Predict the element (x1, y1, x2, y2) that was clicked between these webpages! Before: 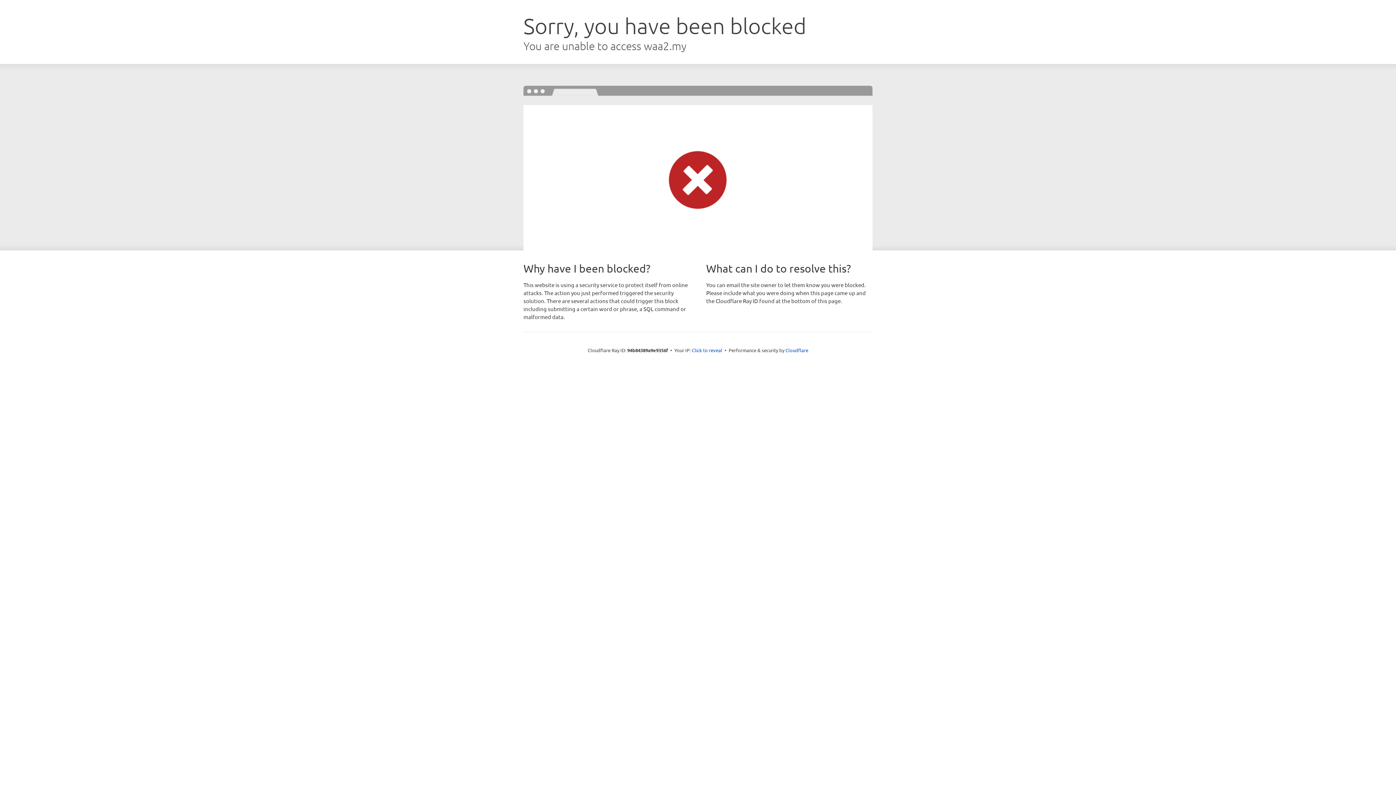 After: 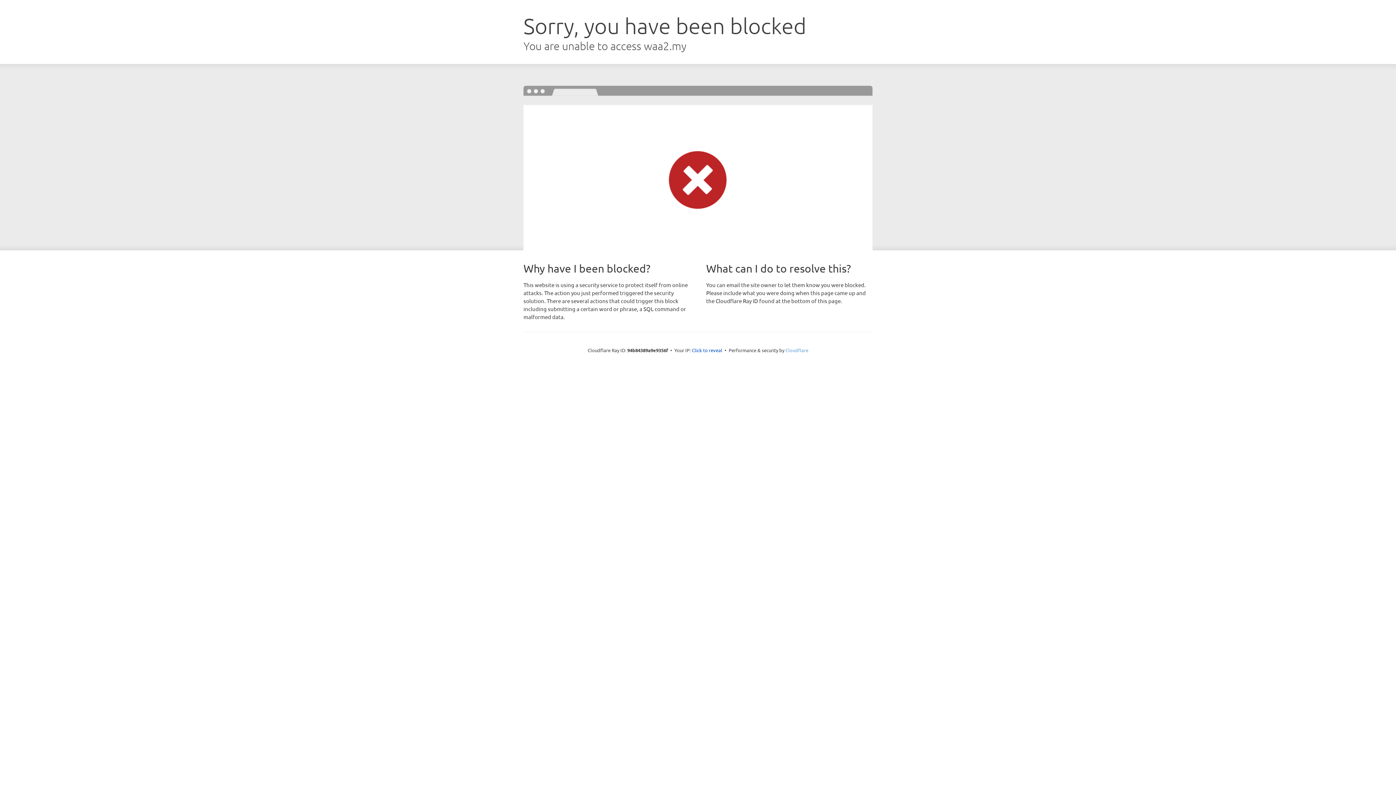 Action: bbox: (785, 347, 808, 353) label: Cloudflare